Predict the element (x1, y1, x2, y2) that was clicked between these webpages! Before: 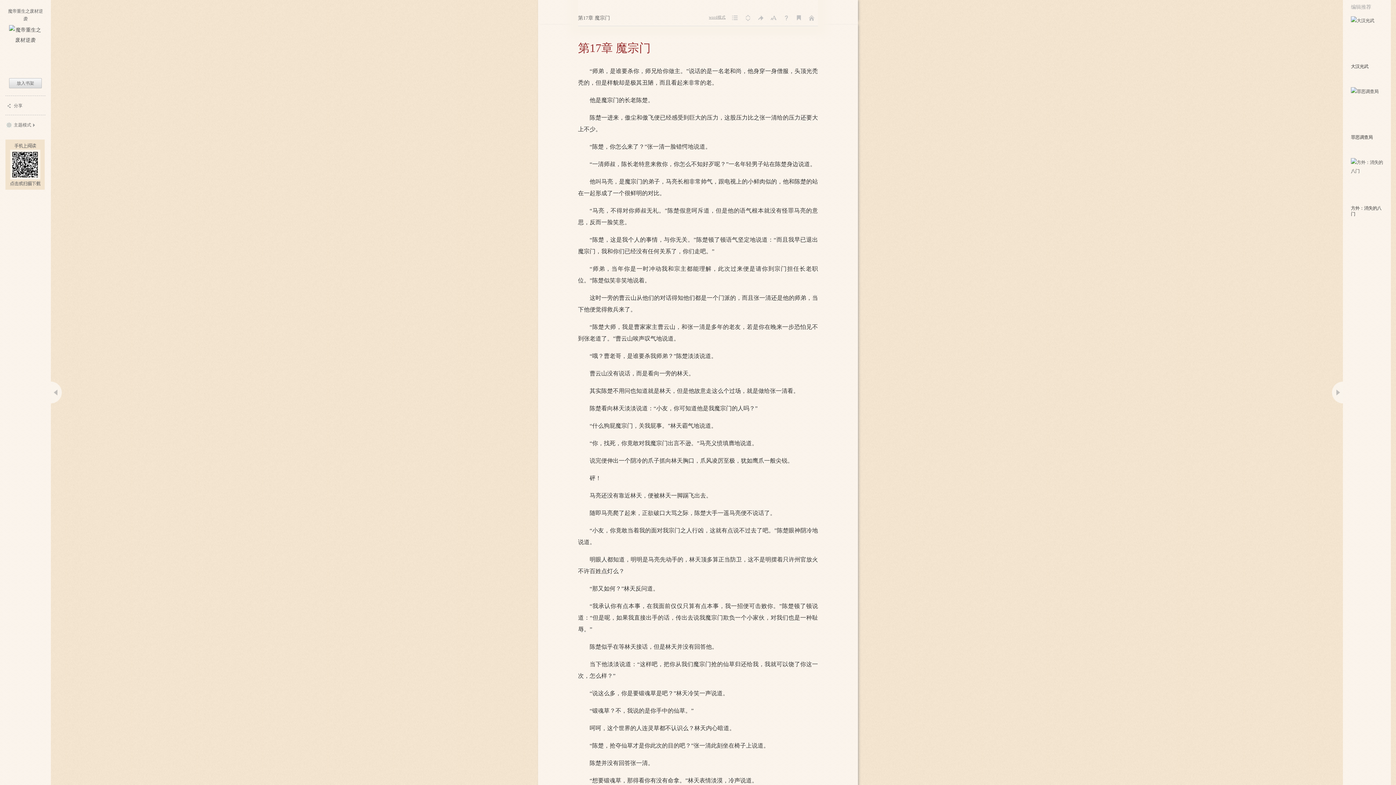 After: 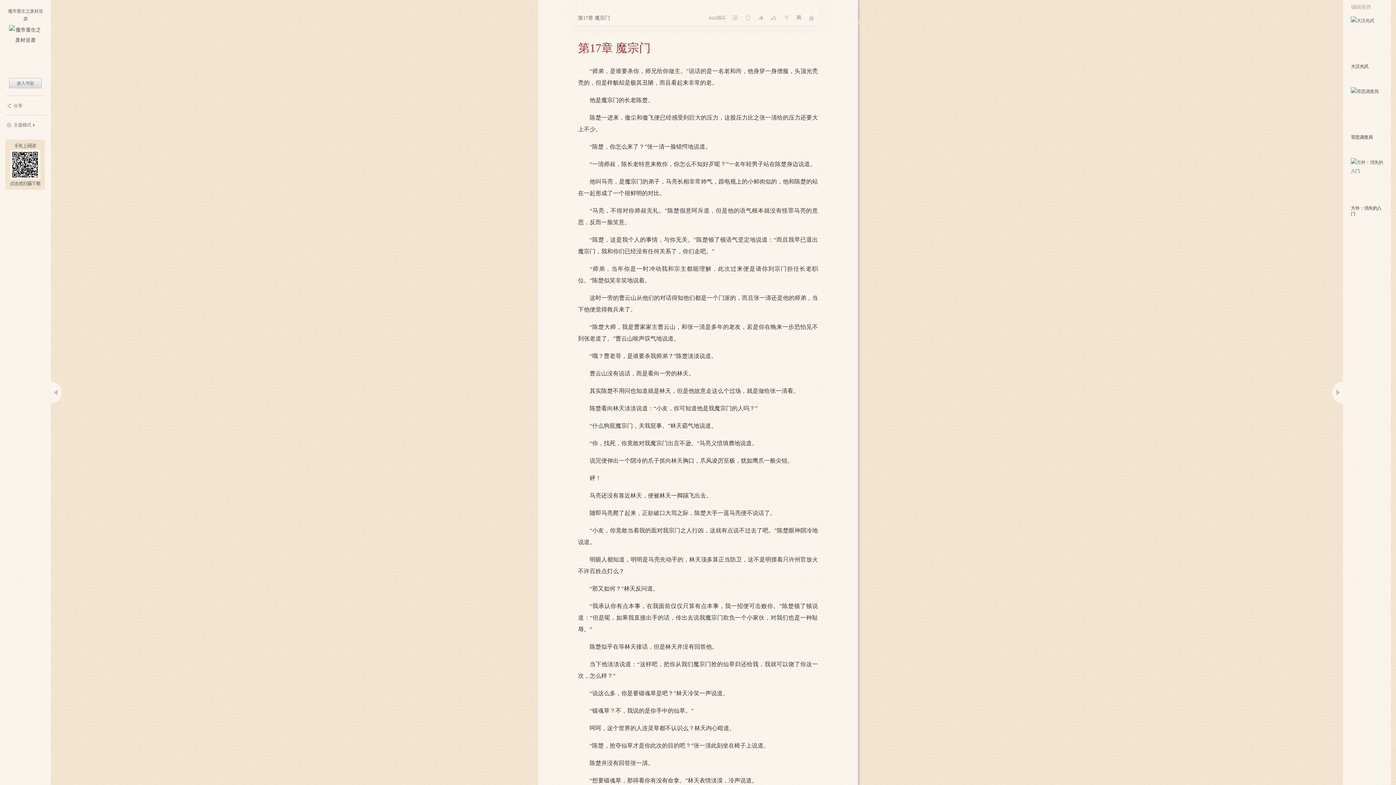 Action: label: 大汉光武 bbox: (1351, 64, 1368, 69)